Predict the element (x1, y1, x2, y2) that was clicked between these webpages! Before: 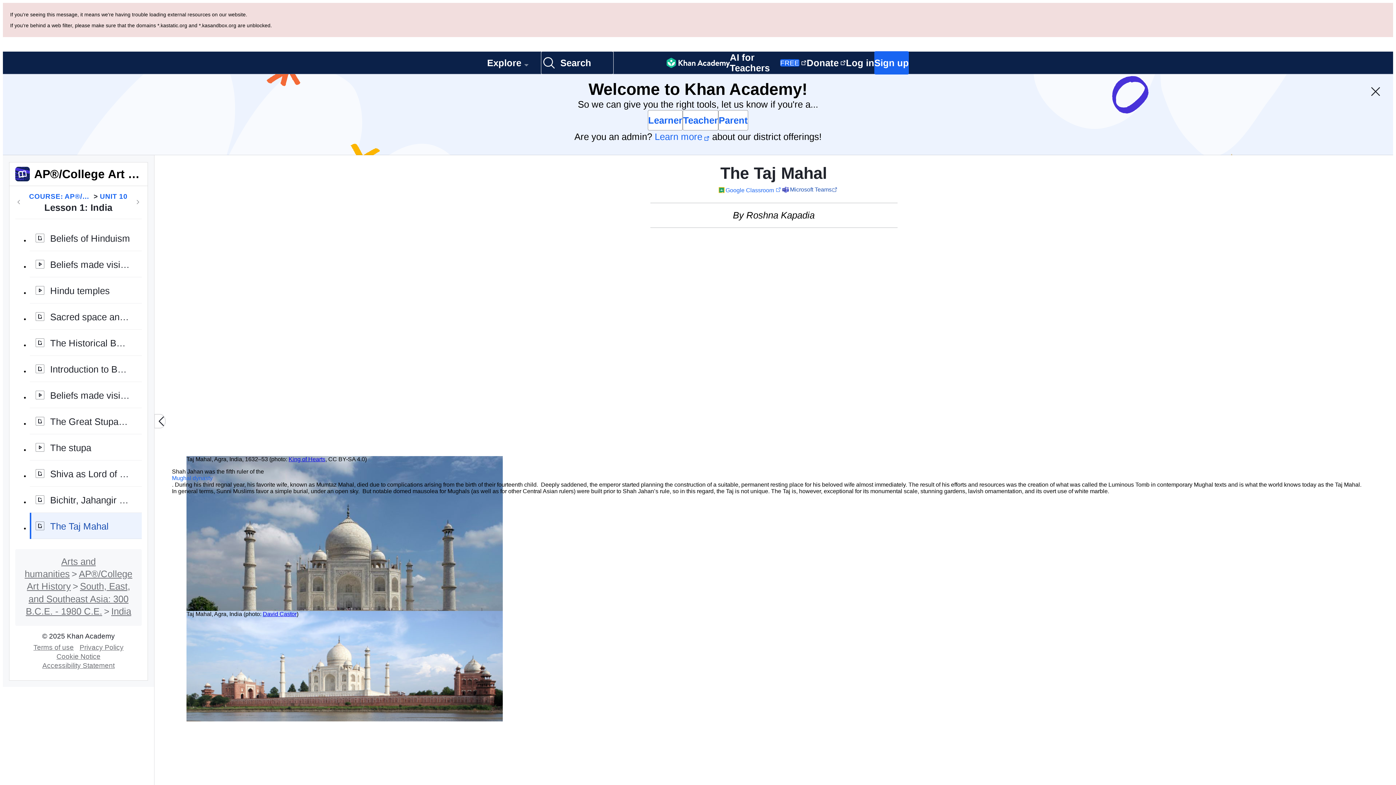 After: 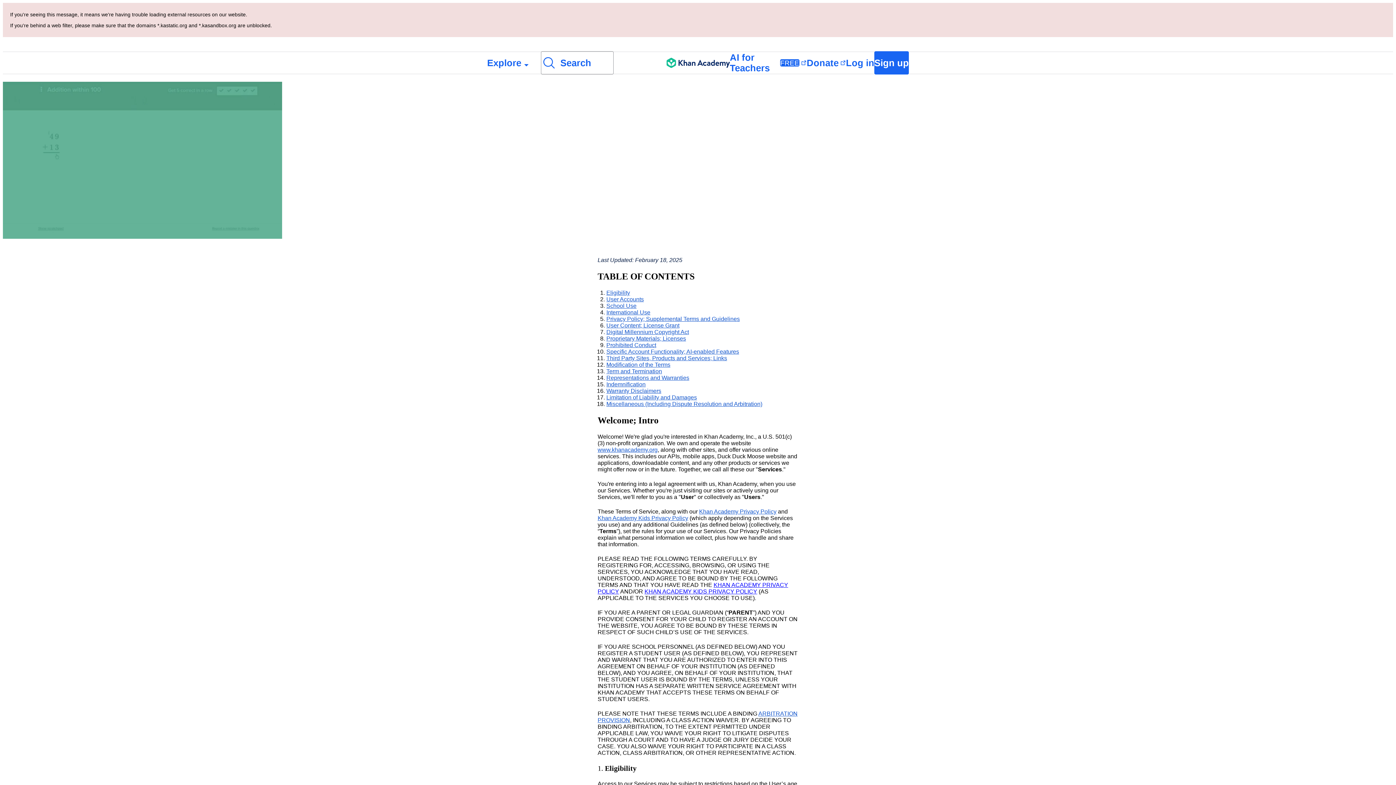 Action: bbox: (30, 562, 76, 570) label: Terms of use